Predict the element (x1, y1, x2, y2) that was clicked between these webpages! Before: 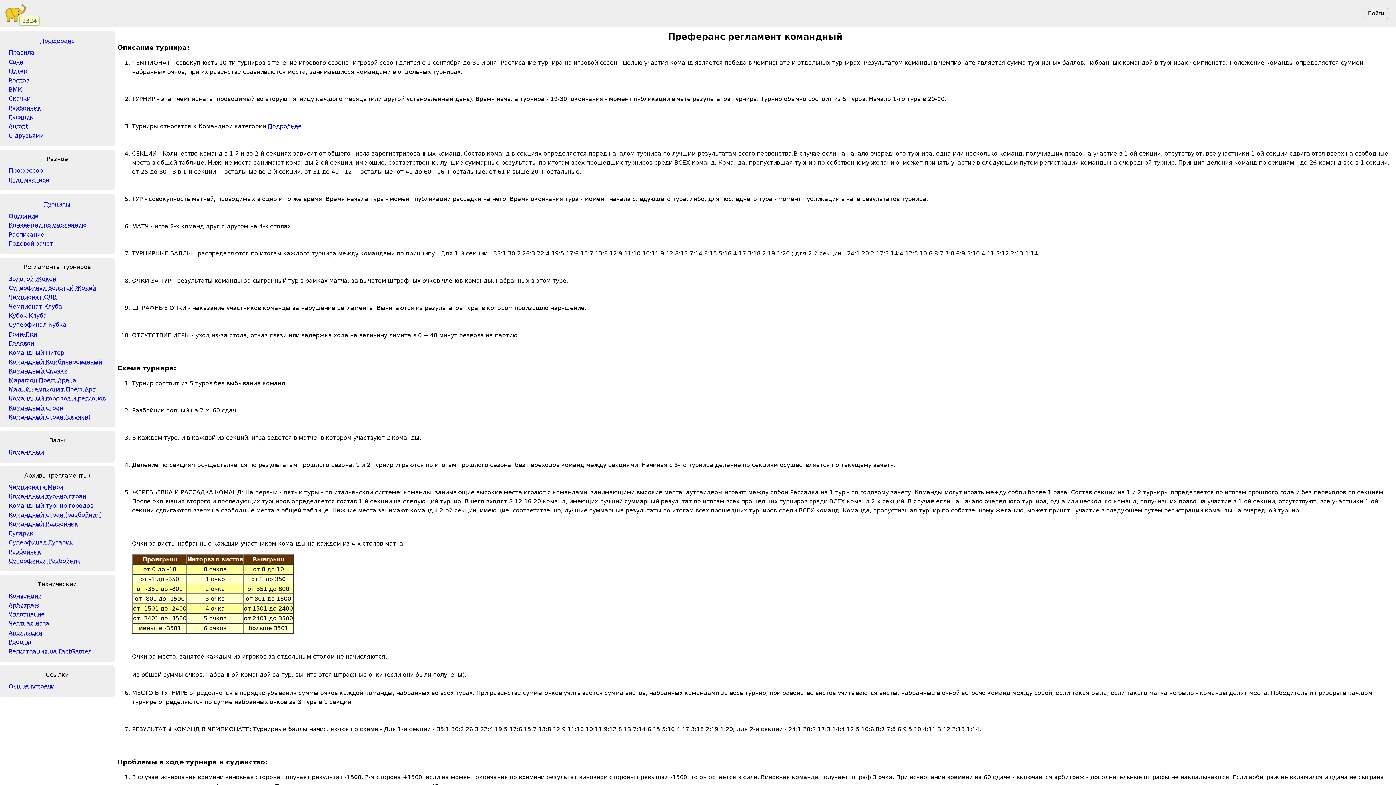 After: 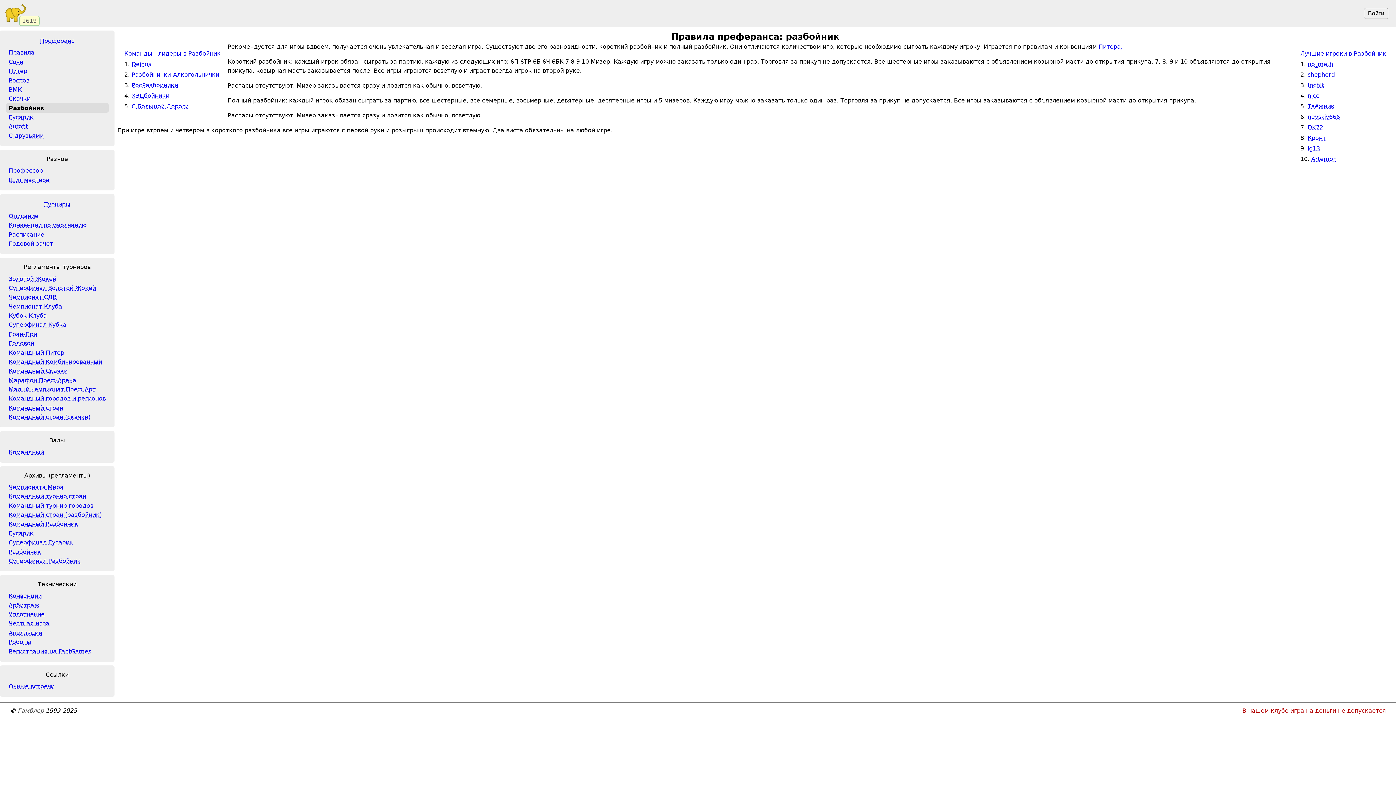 Action: label: Разбойник bbox: (5, 103, 108, 112)